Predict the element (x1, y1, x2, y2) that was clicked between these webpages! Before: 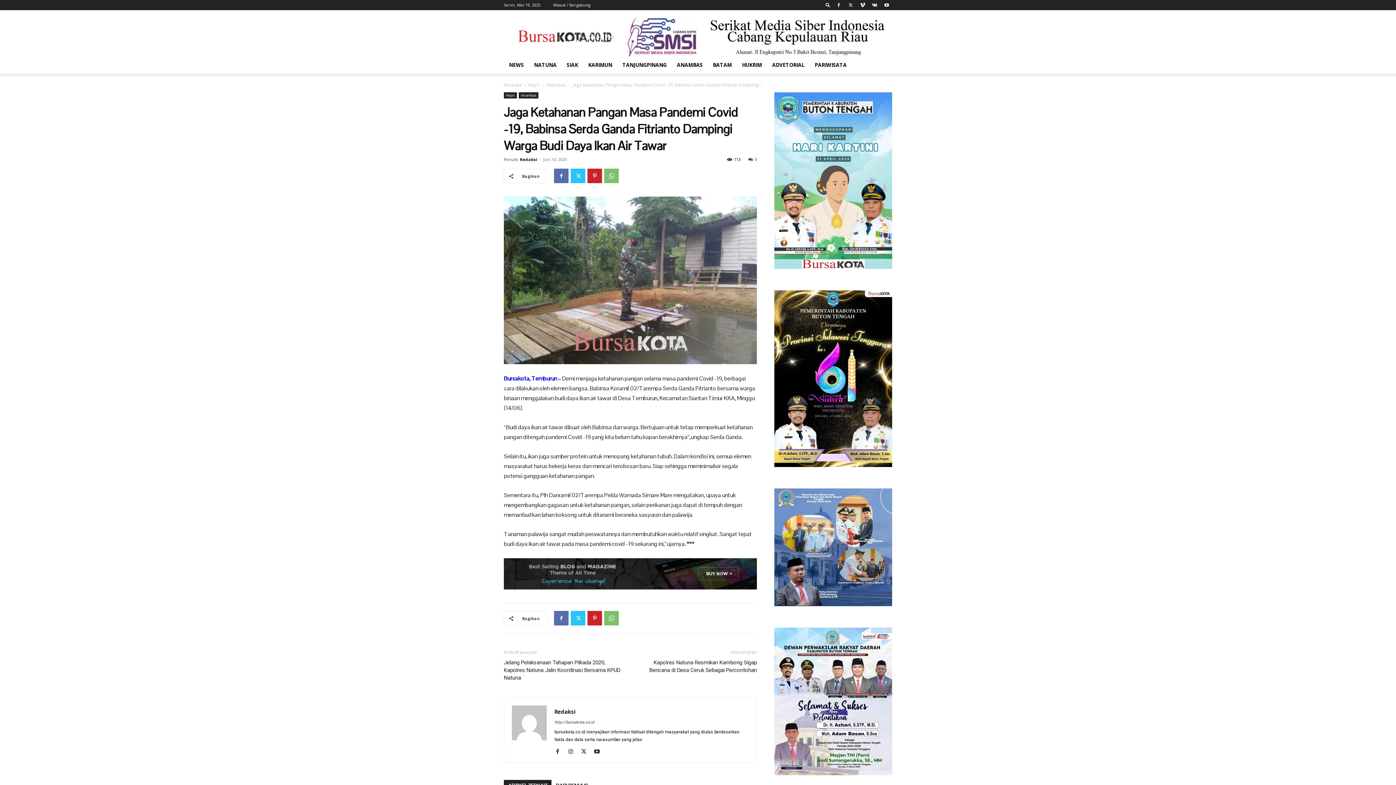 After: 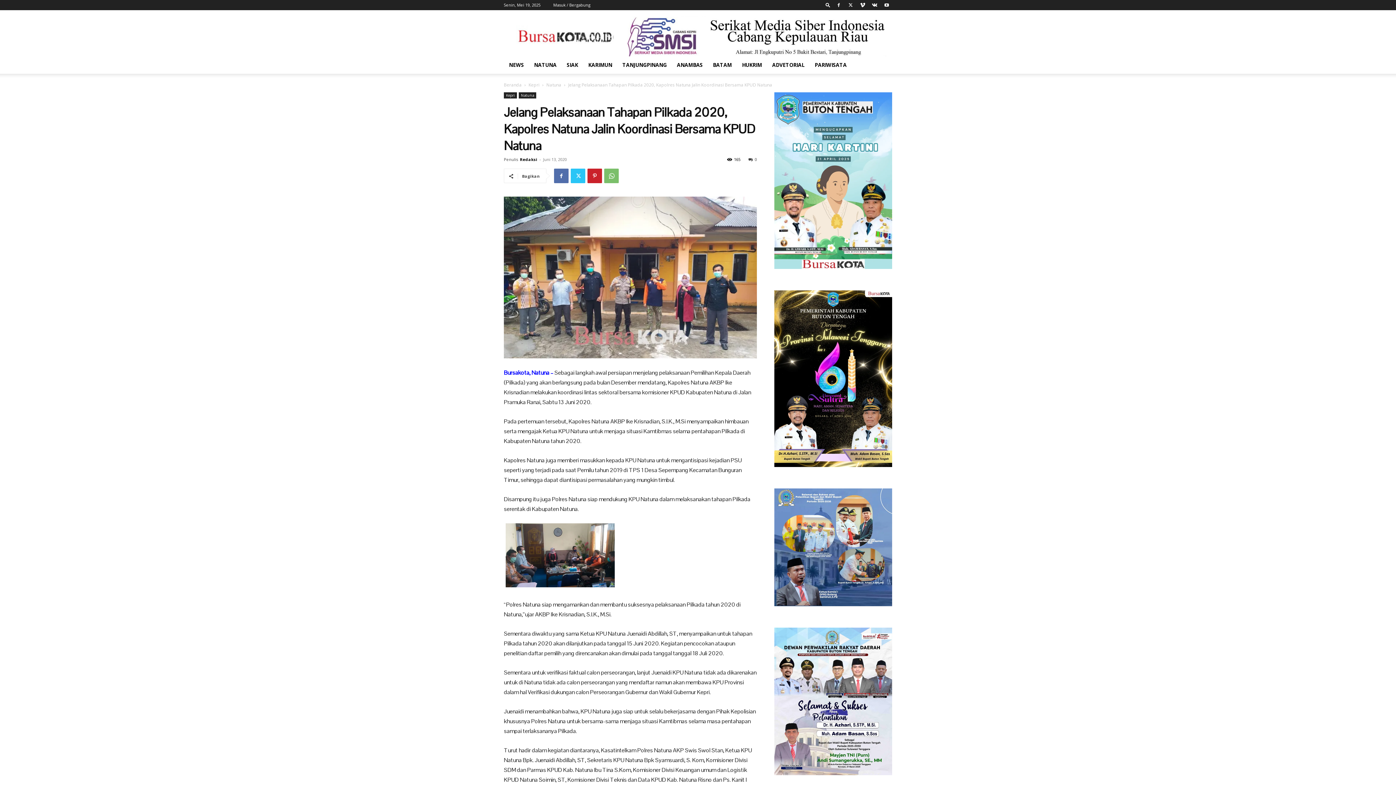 Action: label: Jelang Pelaksanaan Tahapan Pilkada 2020, Kapolres Natuna Jalin Koordinasi Bersama KPUD Natuna bbox: (504, 659, 621, 682)